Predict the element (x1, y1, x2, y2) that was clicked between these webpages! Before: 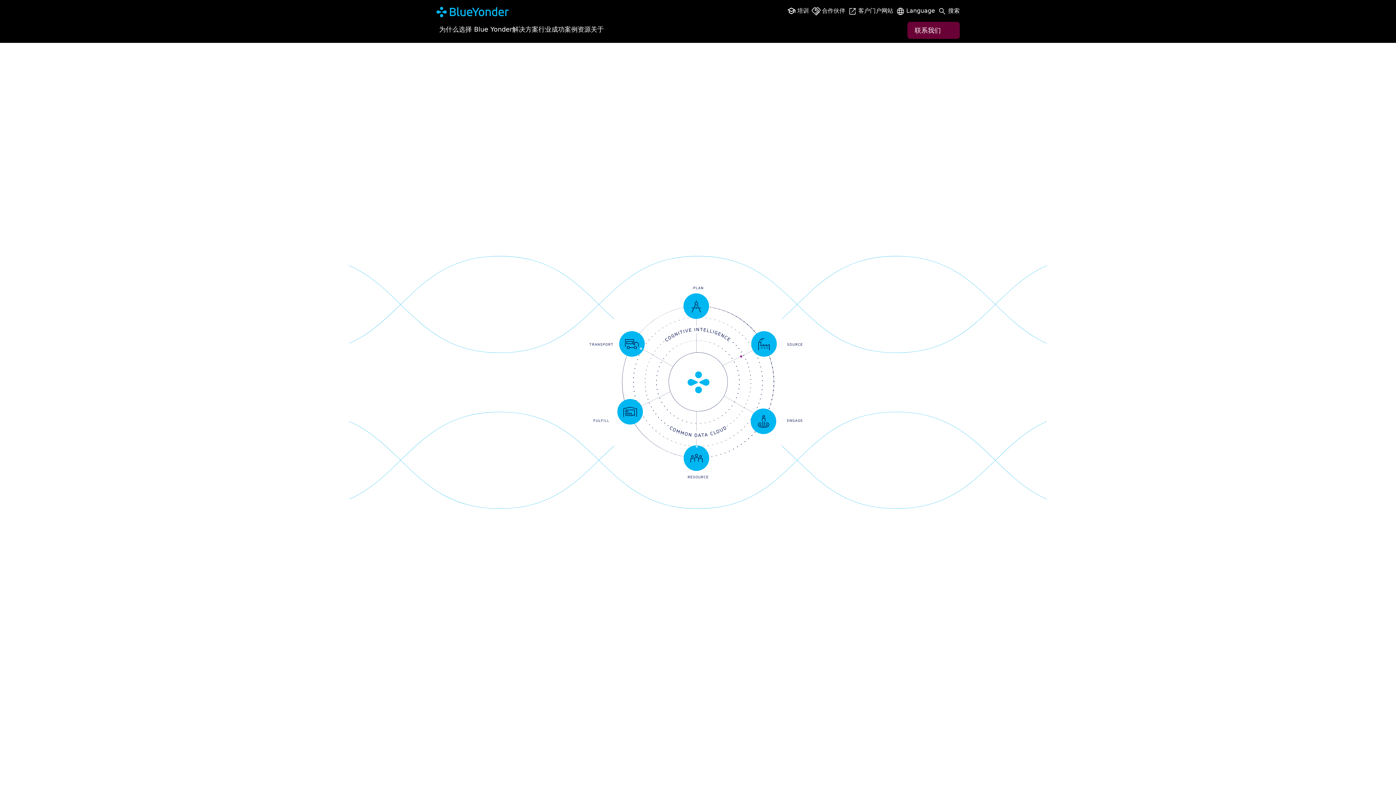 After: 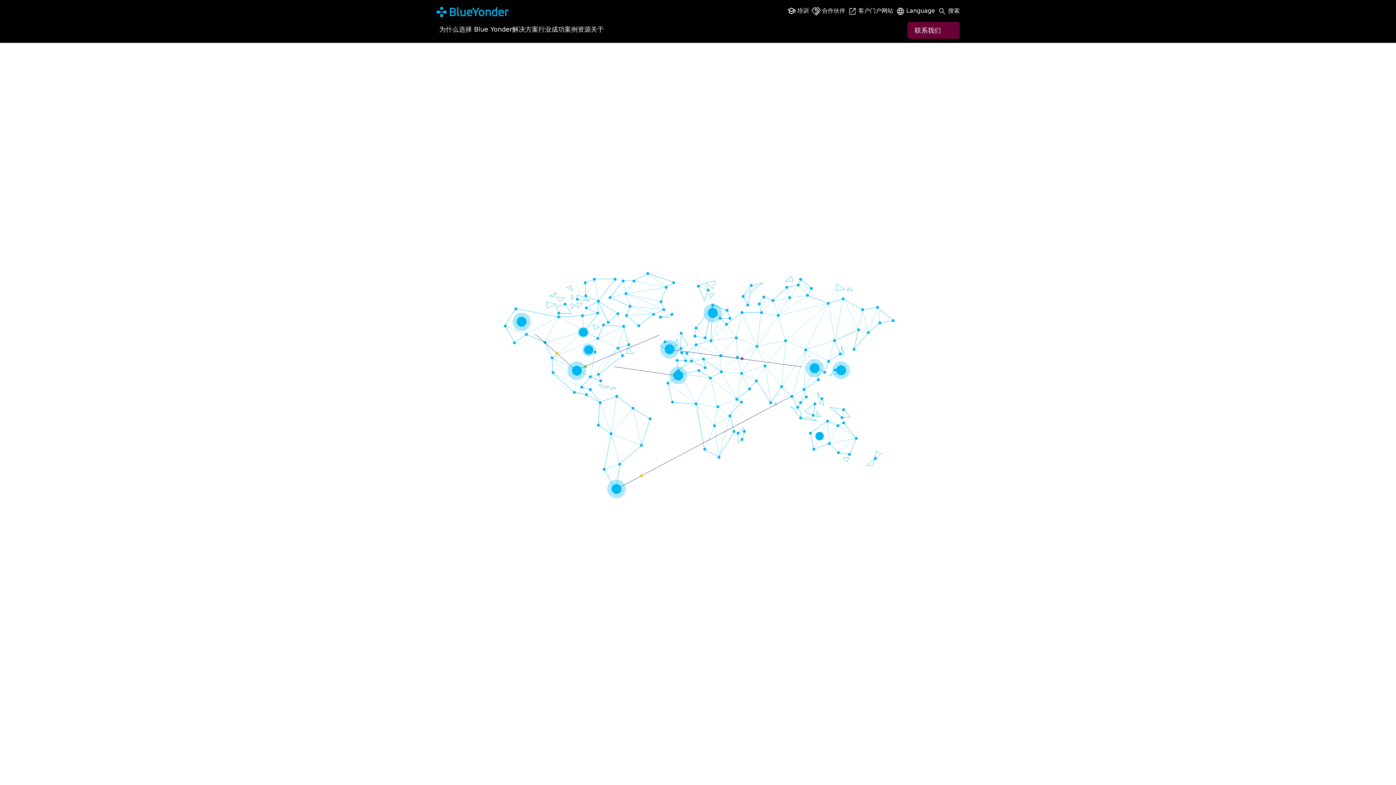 Action: bbox: (436, 7, 509, 15)